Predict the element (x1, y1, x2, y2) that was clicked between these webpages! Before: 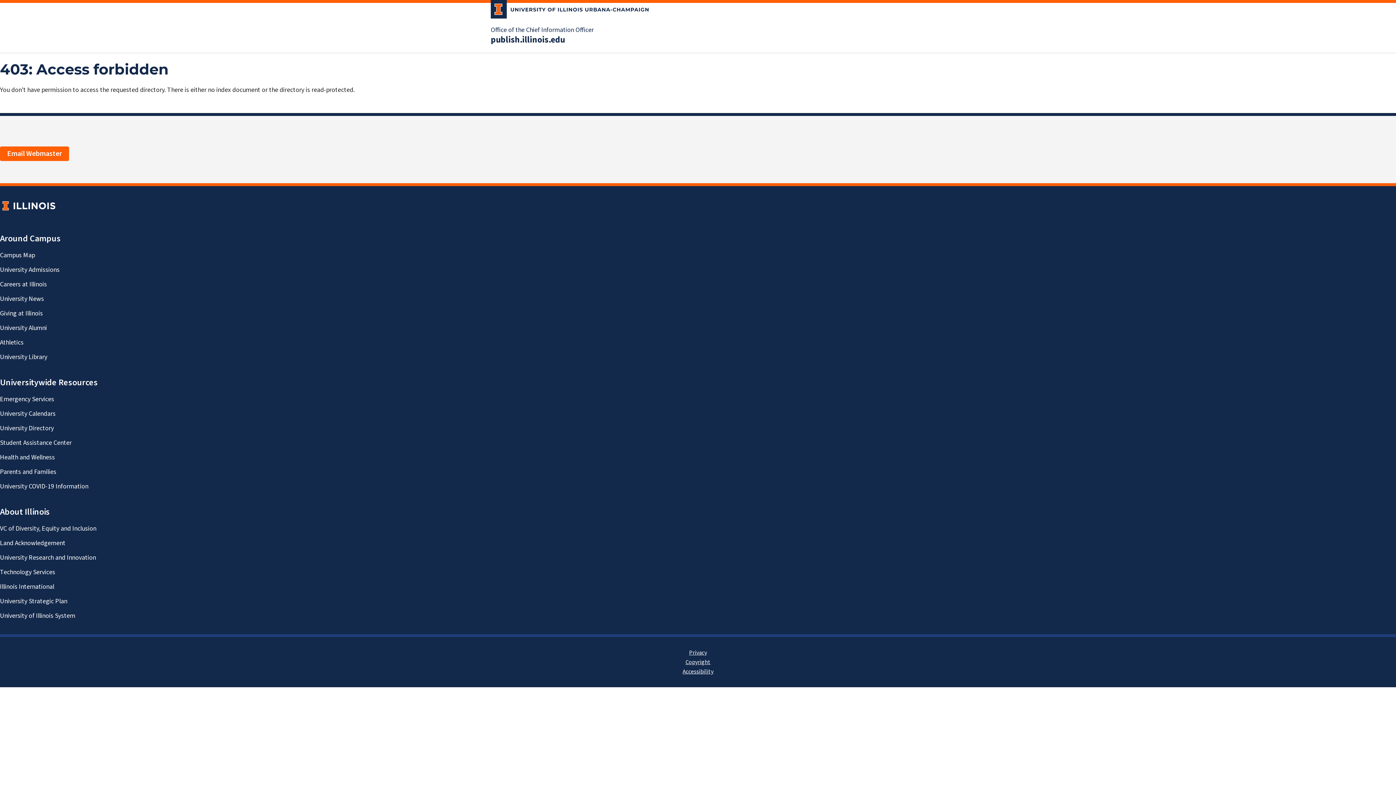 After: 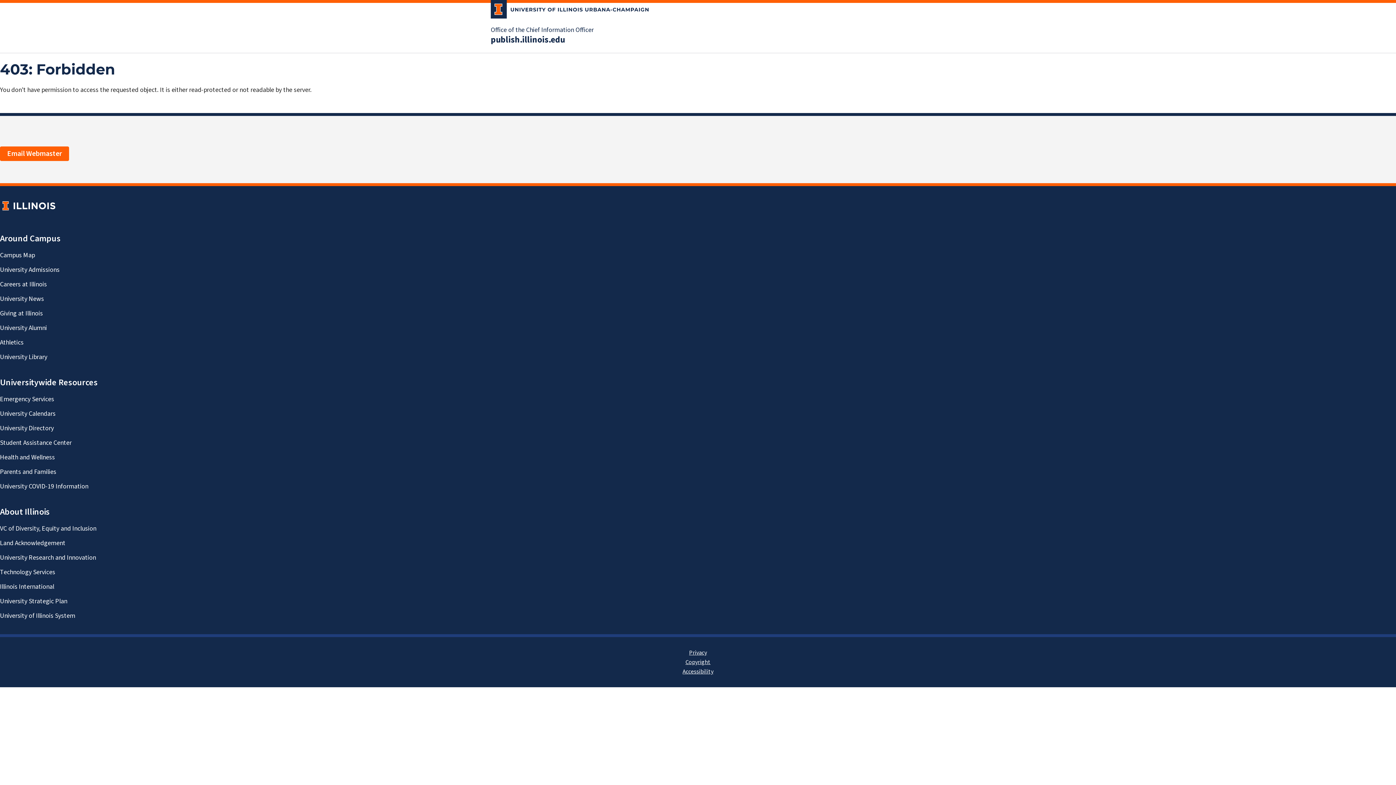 Action: label: publish.illinois.edu bbox: (490, 34, 565, 45)